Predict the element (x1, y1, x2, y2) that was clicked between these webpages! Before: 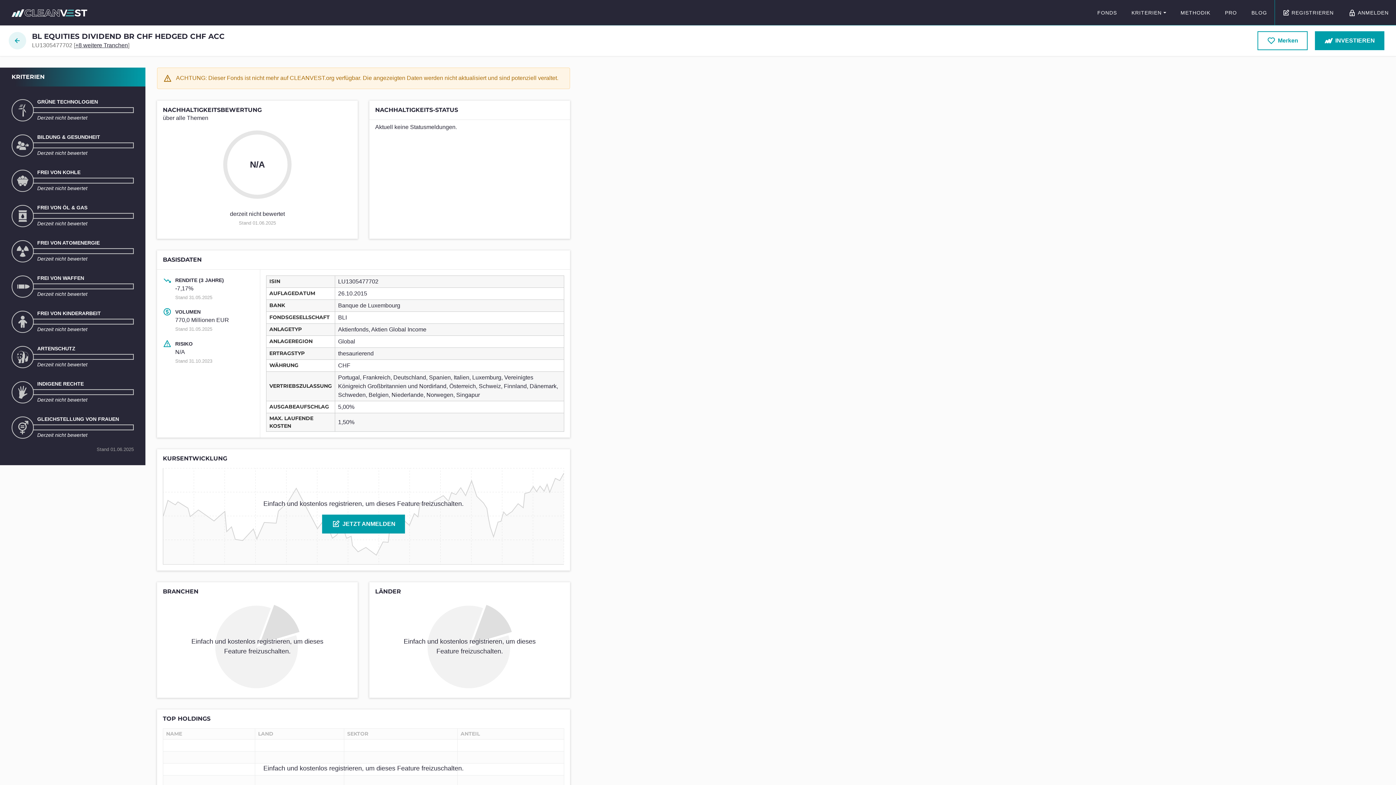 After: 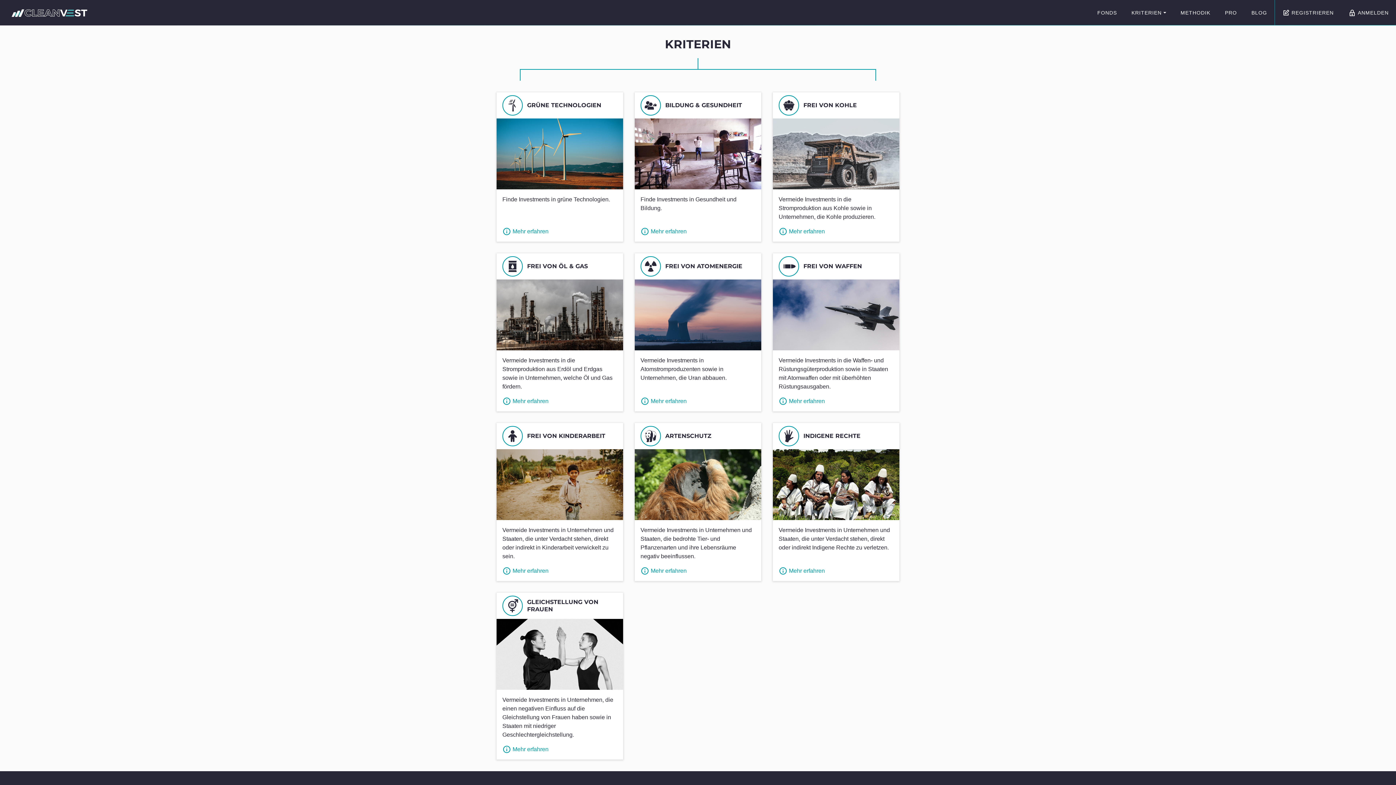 Action: label: KRITERIEN bbox: (1124, 0, 1173, 25)